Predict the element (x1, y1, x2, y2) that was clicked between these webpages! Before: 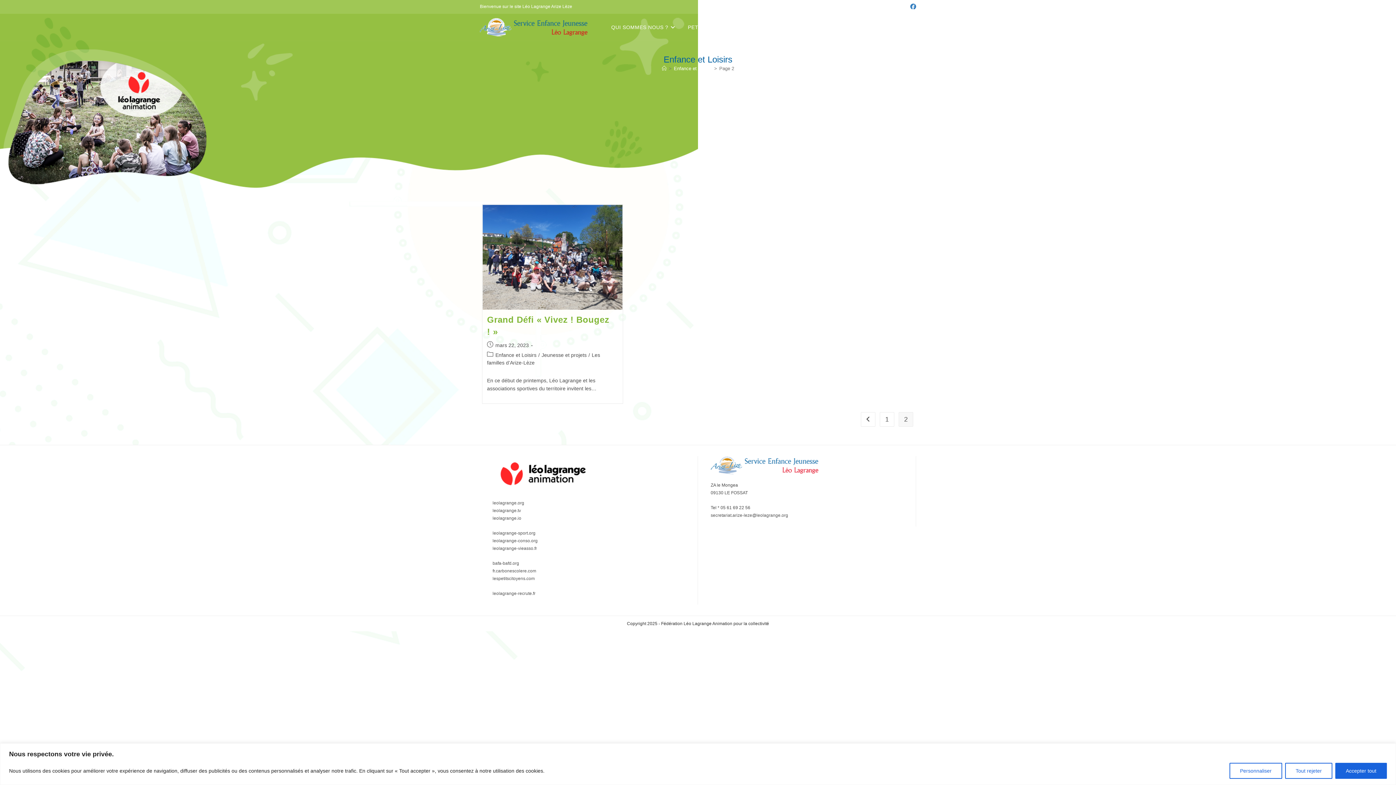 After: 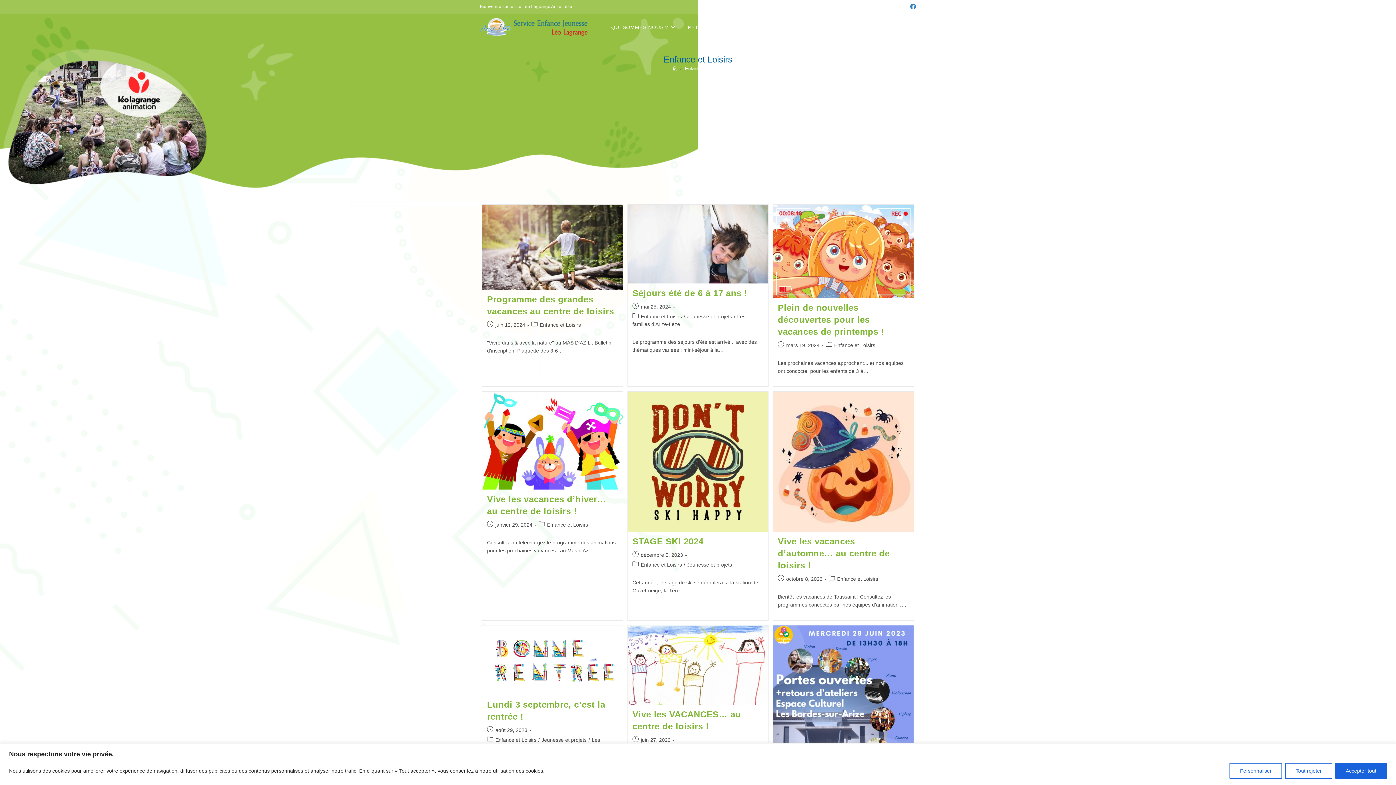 Action: bbox: (495, 352, 536, 358) label: Enfance et Loisirs